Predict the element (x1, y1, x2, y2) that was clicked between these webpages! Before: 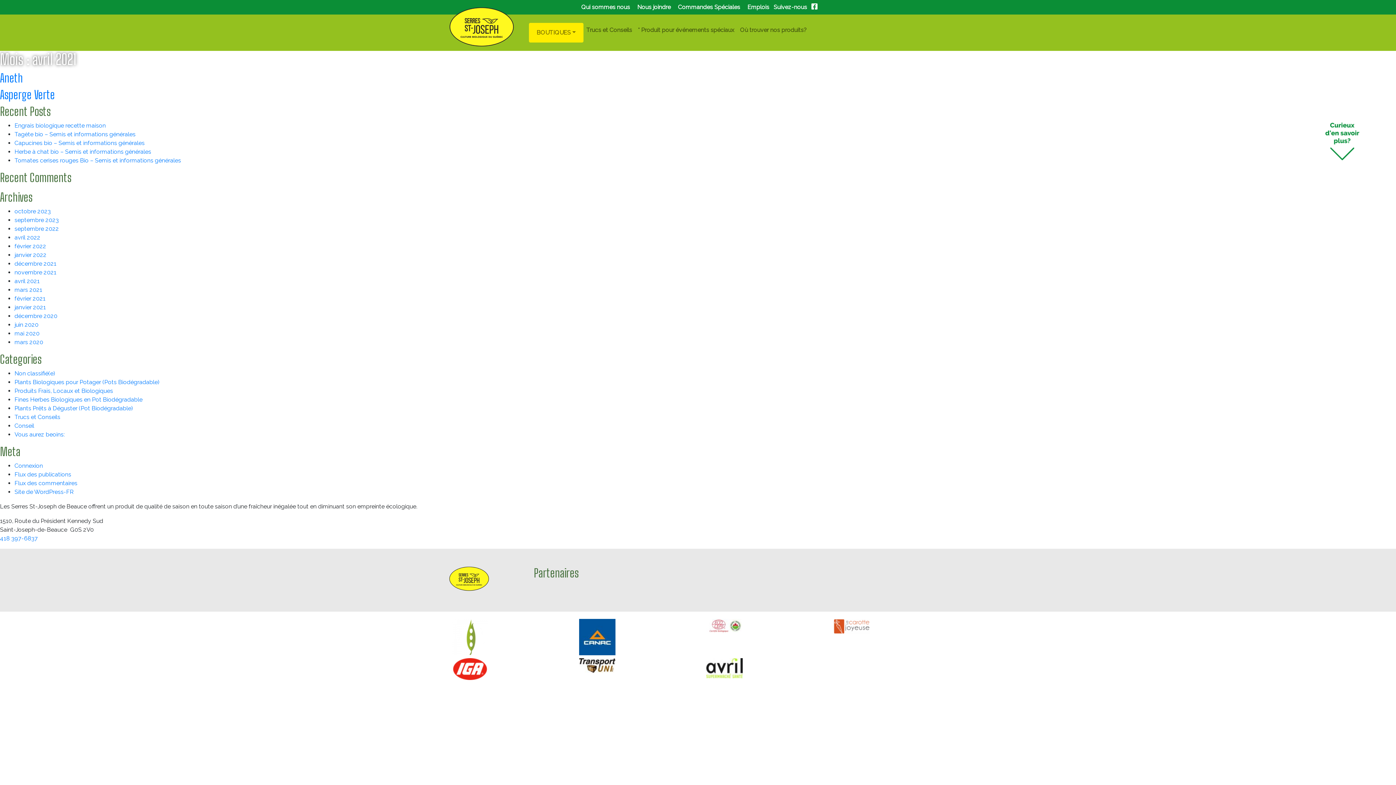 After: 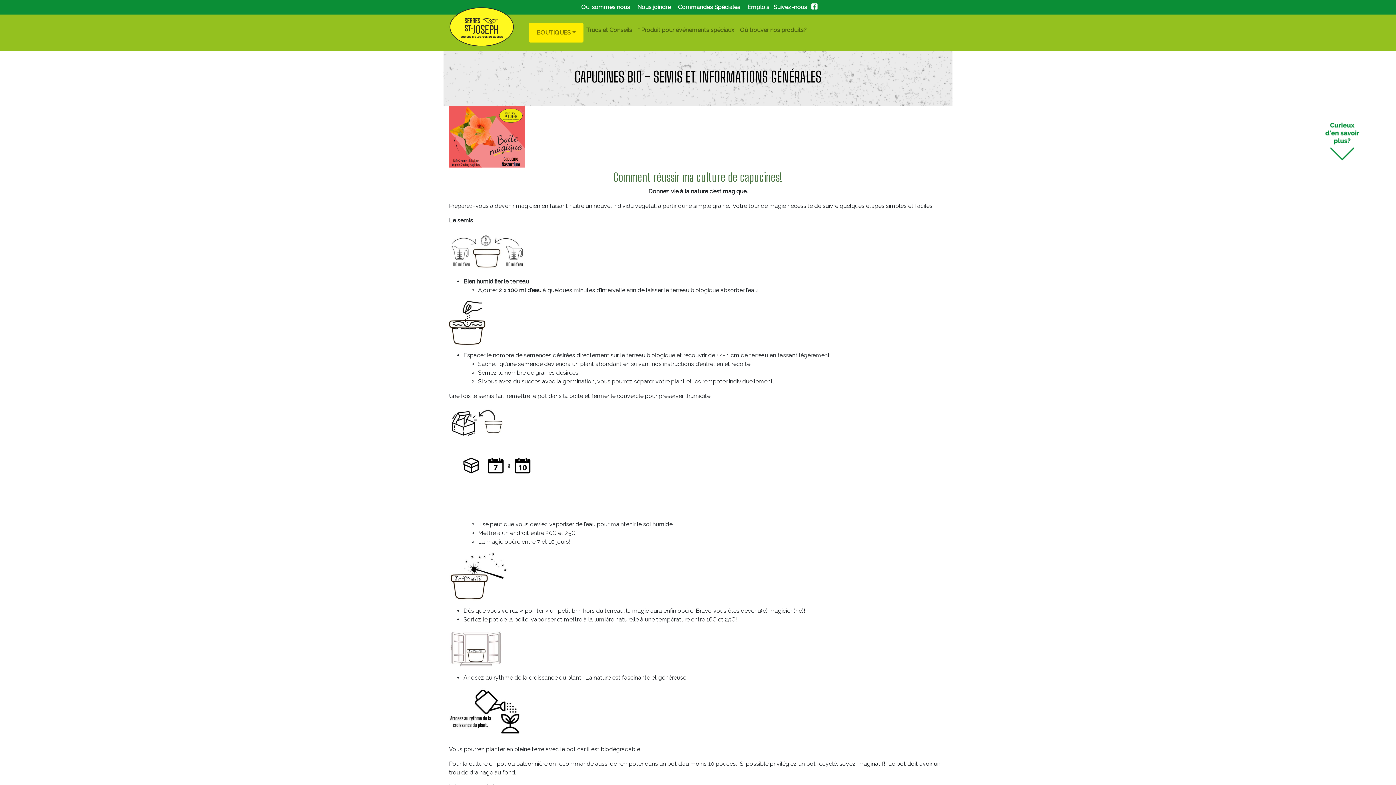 Action: bbox: (14, 139, 144, 146) label: Capucines bio – Semis et informations générales